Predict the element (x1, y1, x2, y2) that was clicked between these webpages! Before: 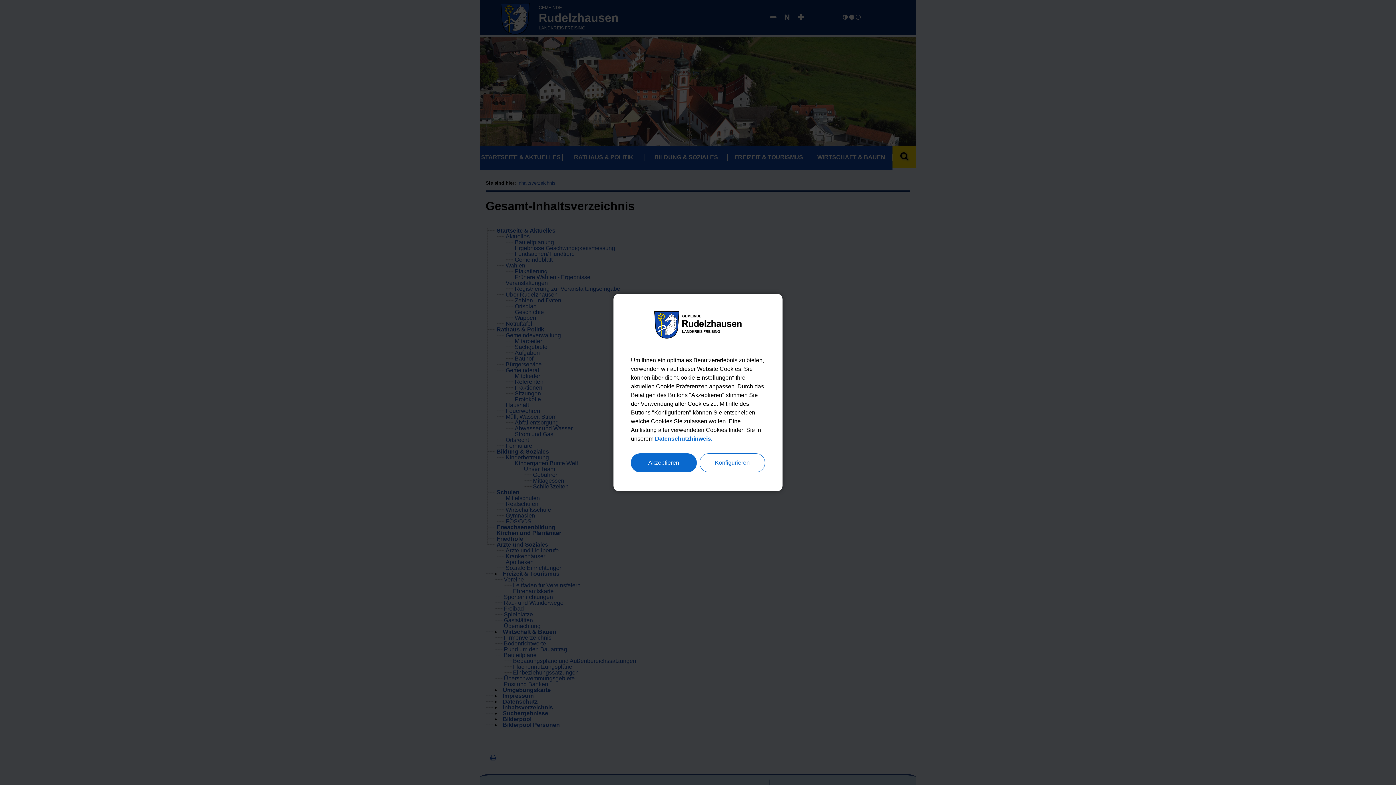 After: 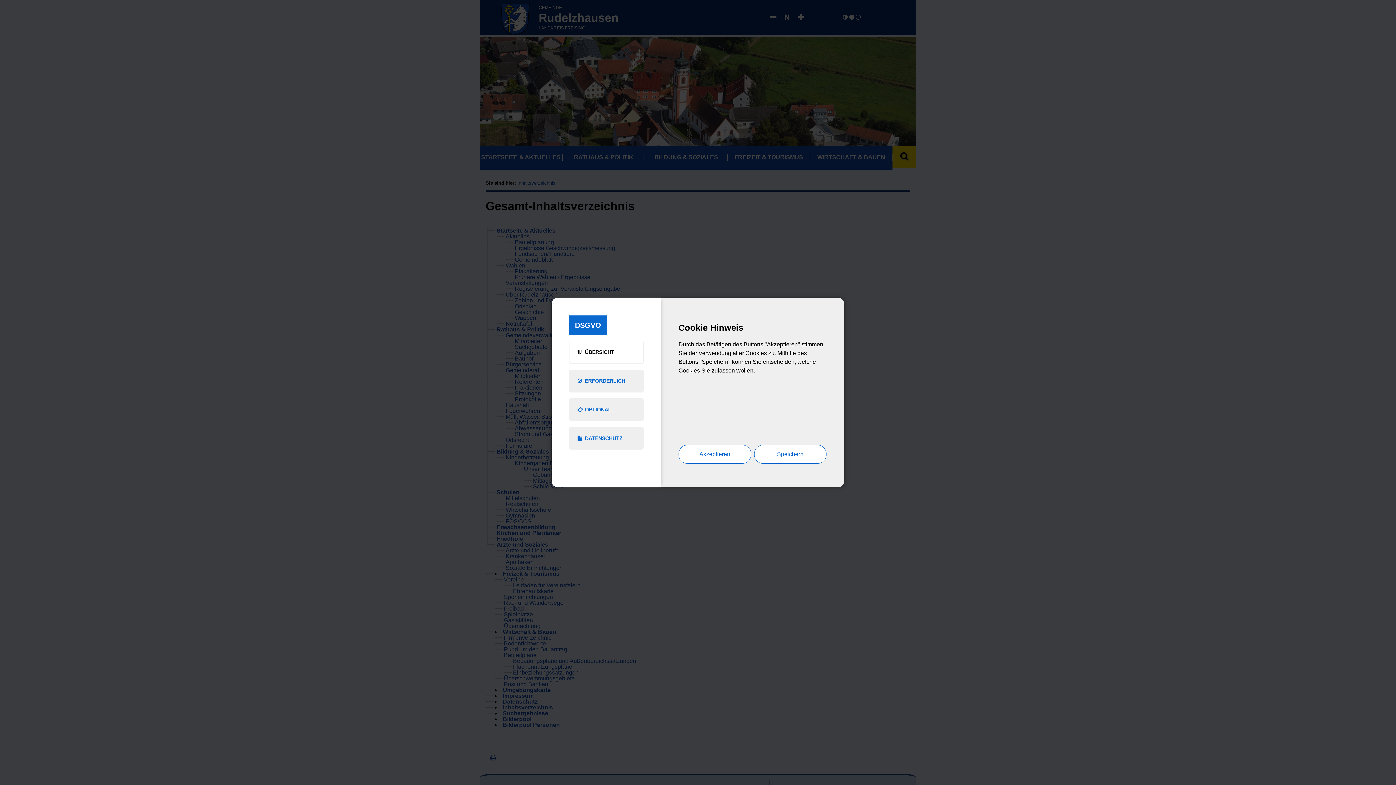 Action: label: Konfigurieren bbox: (699, 453, 765, 472)